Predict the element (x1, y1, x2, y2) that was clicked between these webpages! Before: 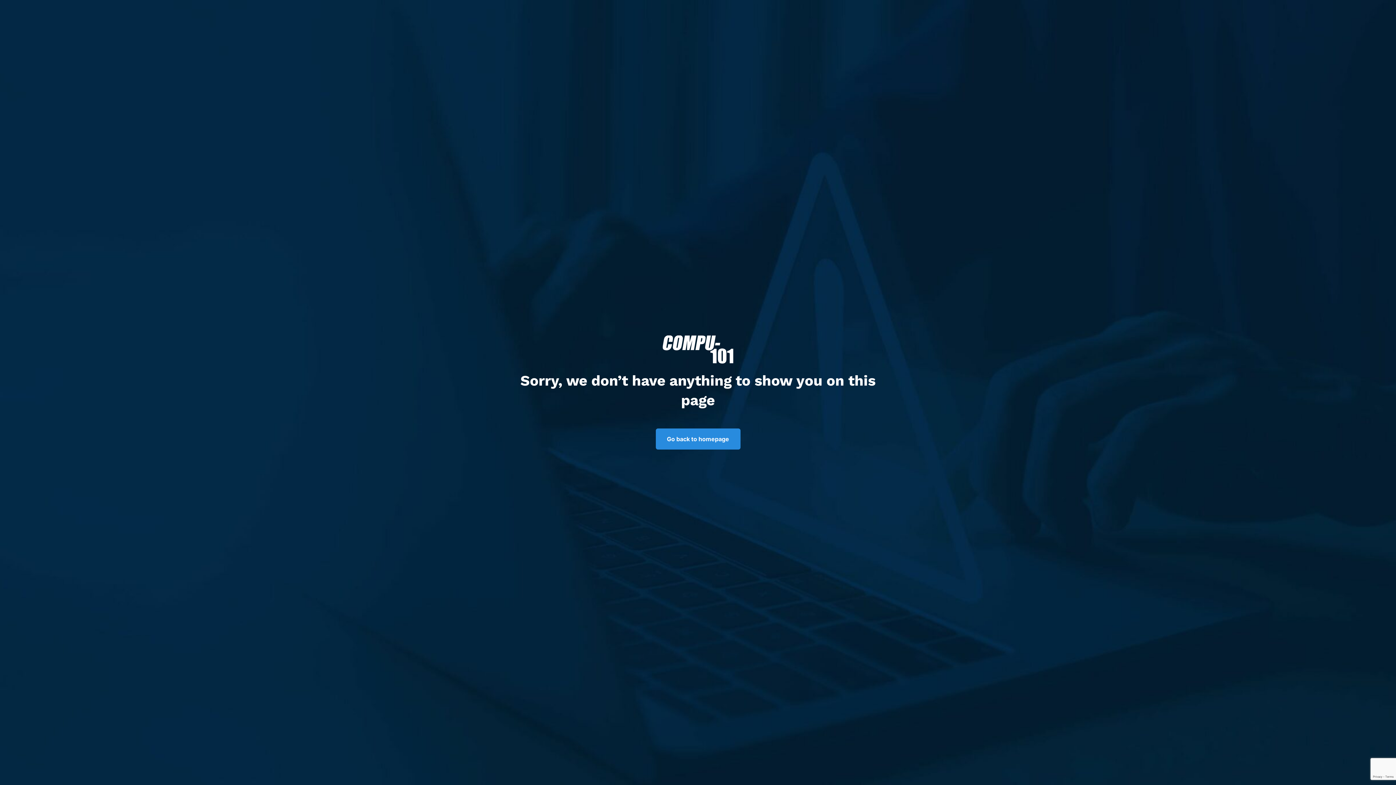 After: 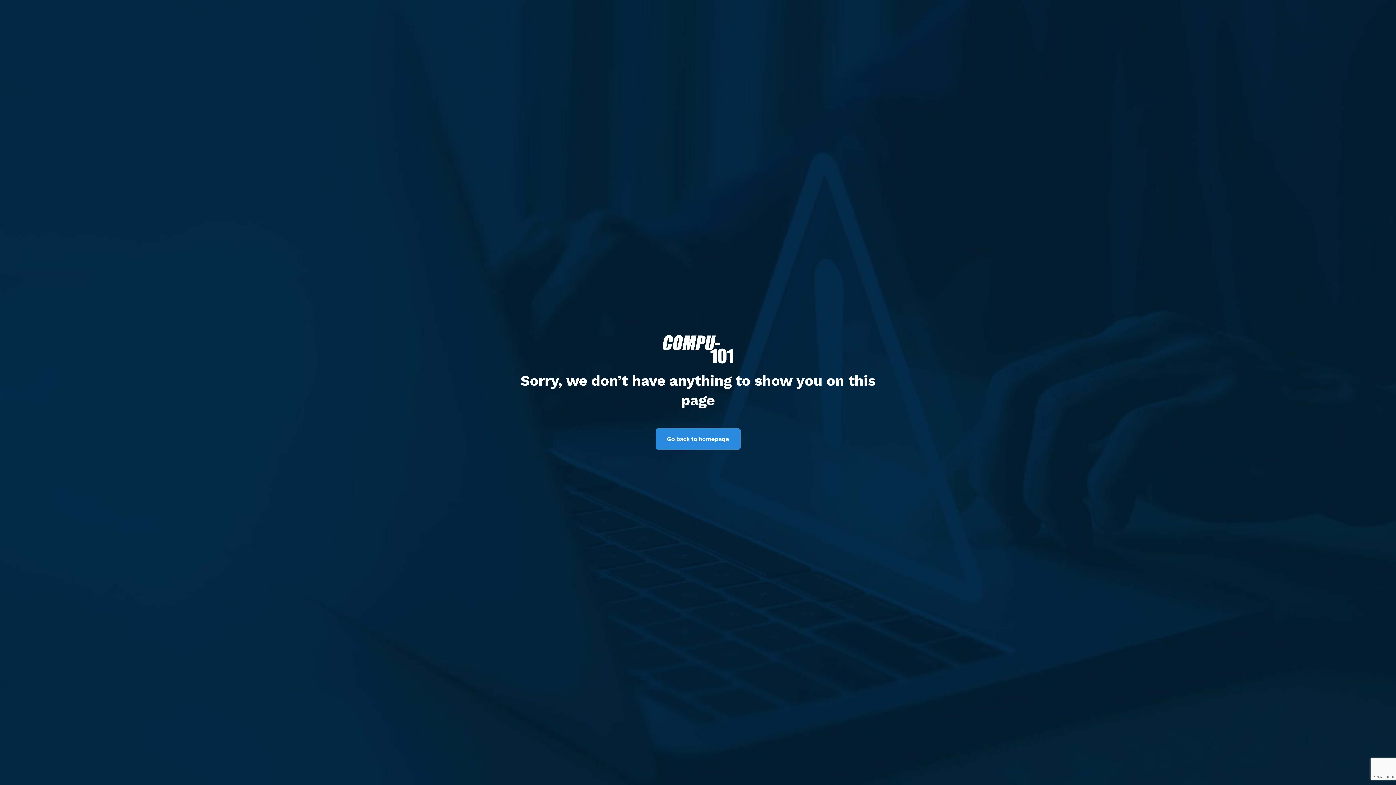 Action: bbox: (662, 335, 733, 364)